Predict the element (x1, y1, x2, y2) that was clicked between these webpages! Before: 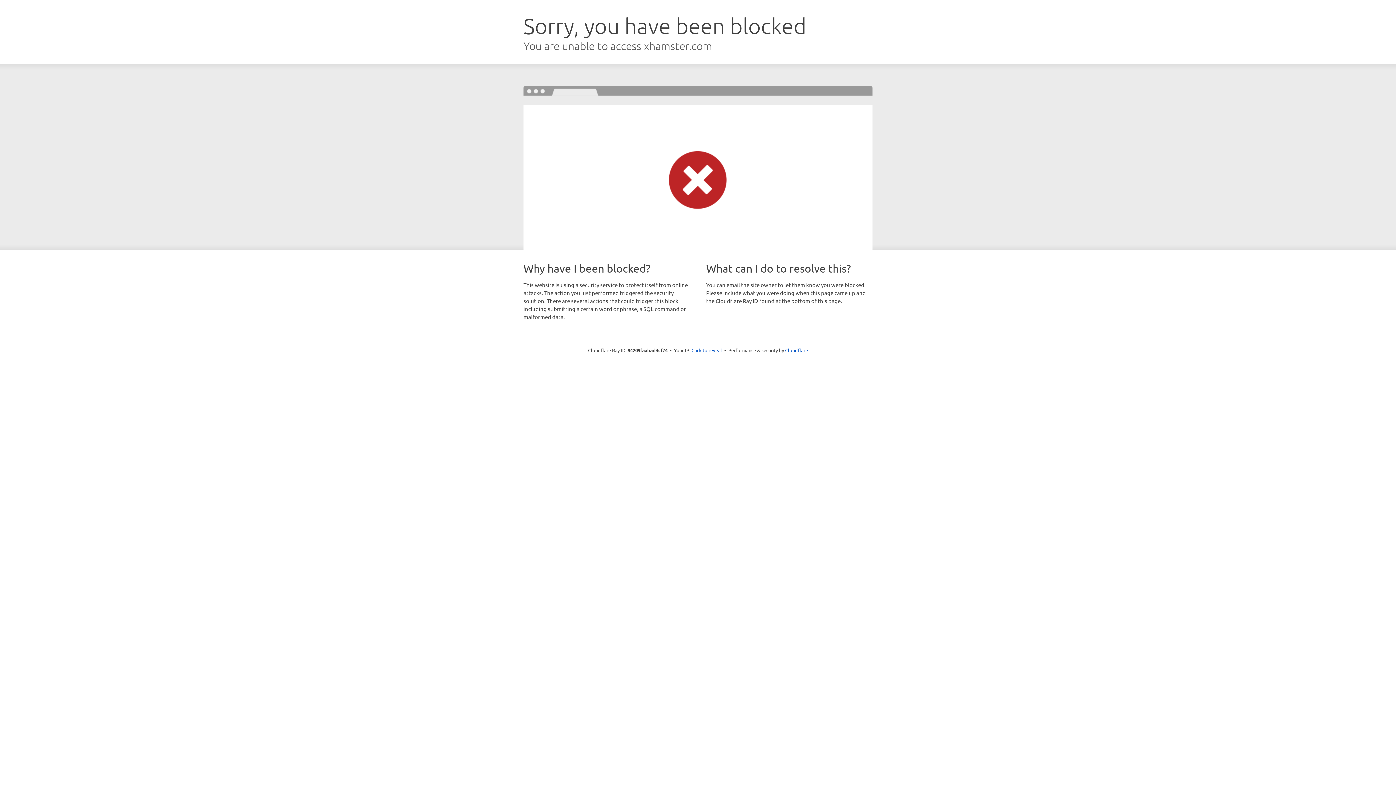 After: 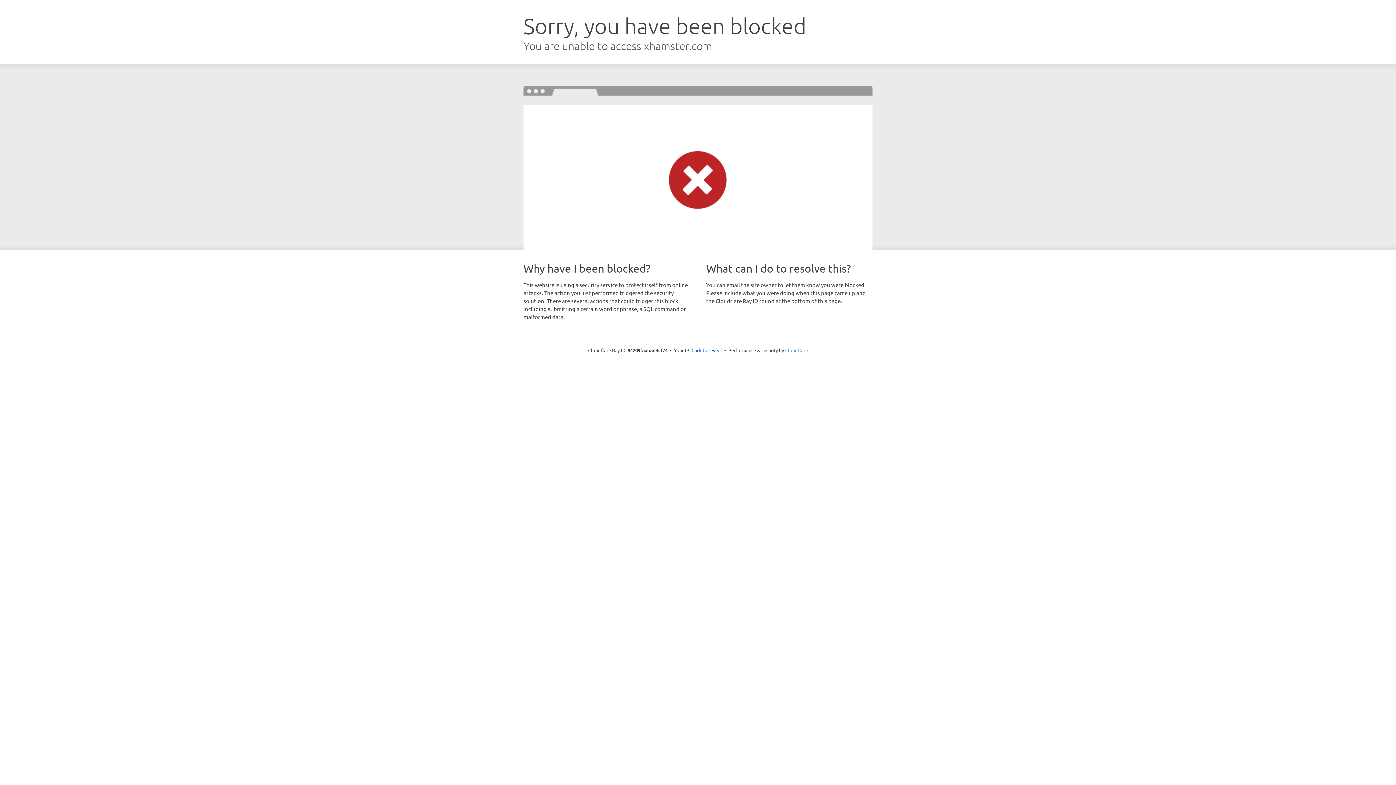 Action: label: Cloudflare bbox: (785, 347, 808, 353)